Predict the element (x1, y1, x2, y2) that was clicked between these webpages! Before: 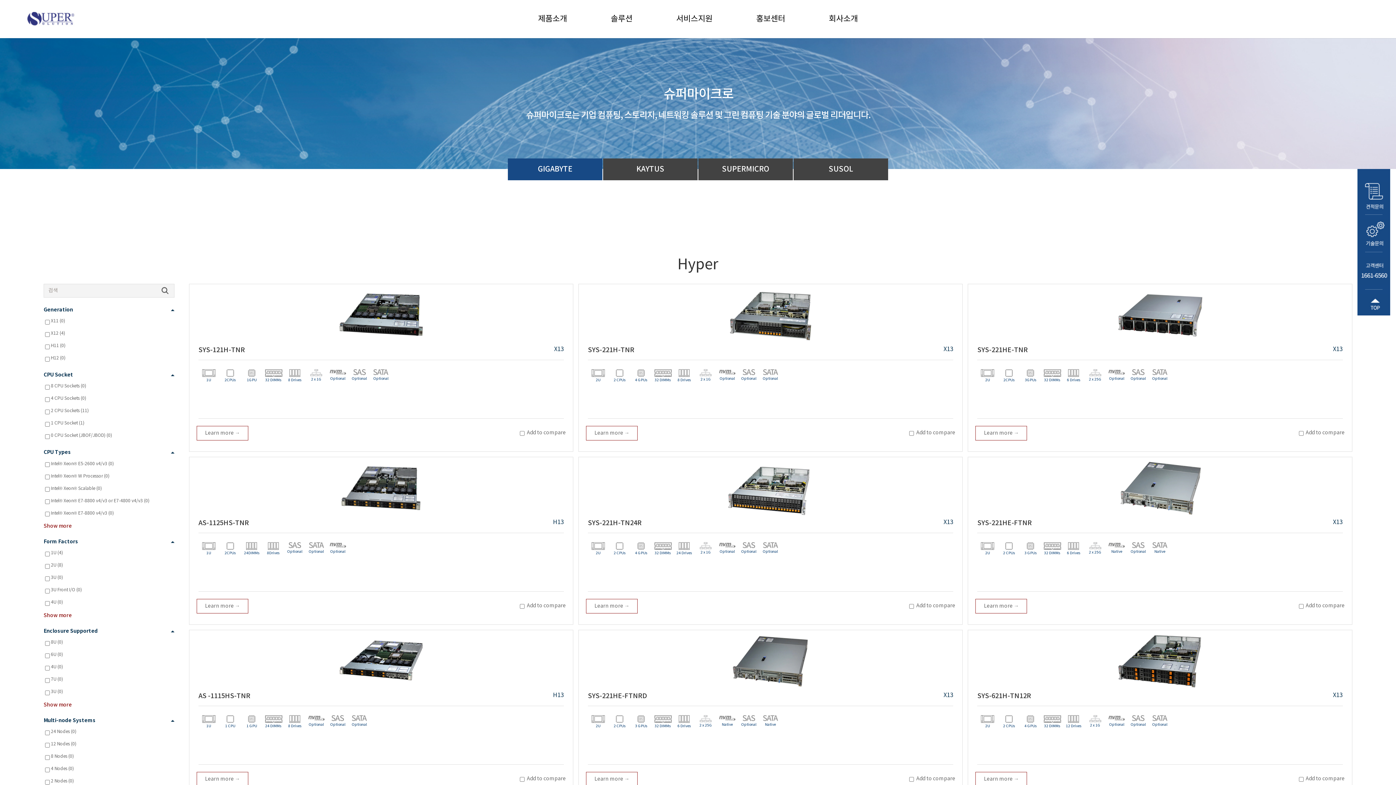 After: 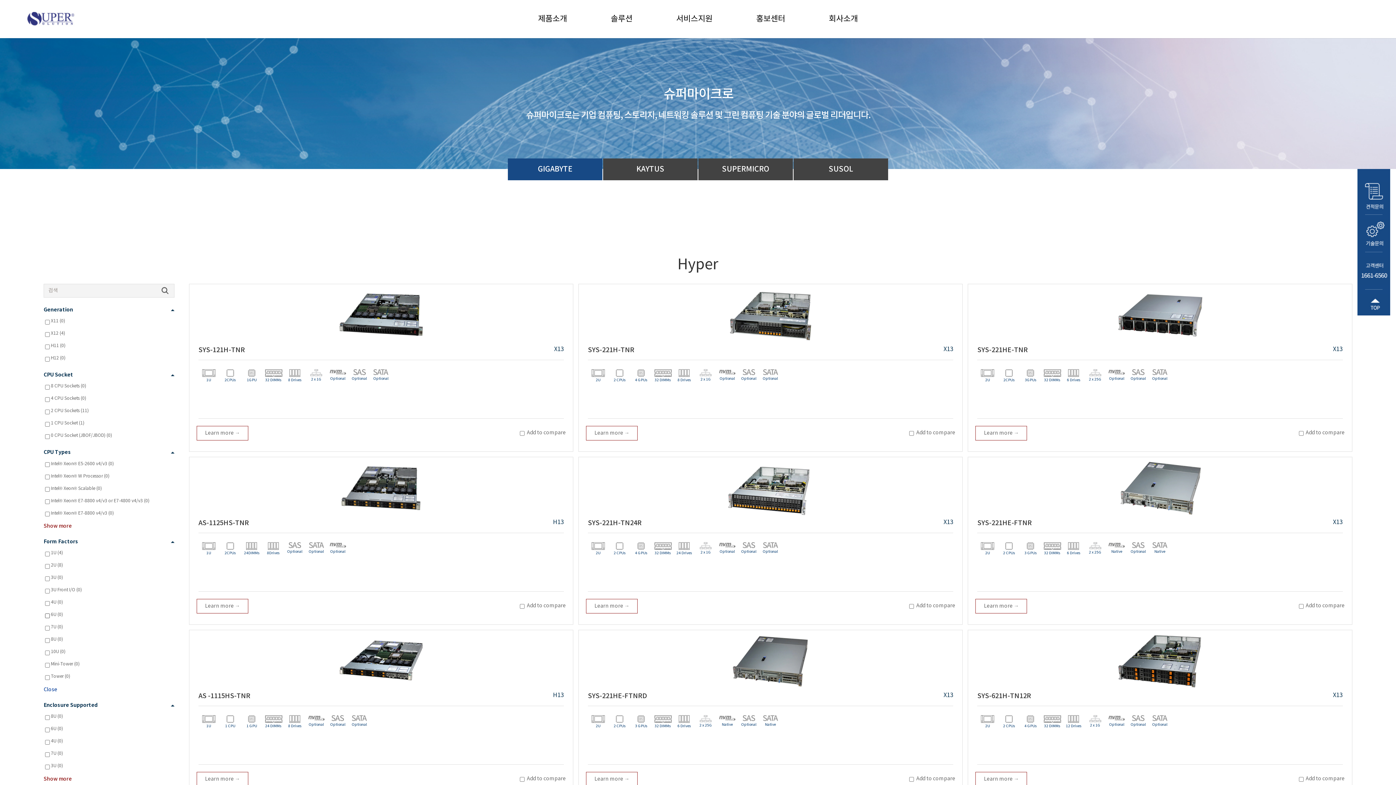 Action: label: Show more bbox: (43, 612, 174, 619)